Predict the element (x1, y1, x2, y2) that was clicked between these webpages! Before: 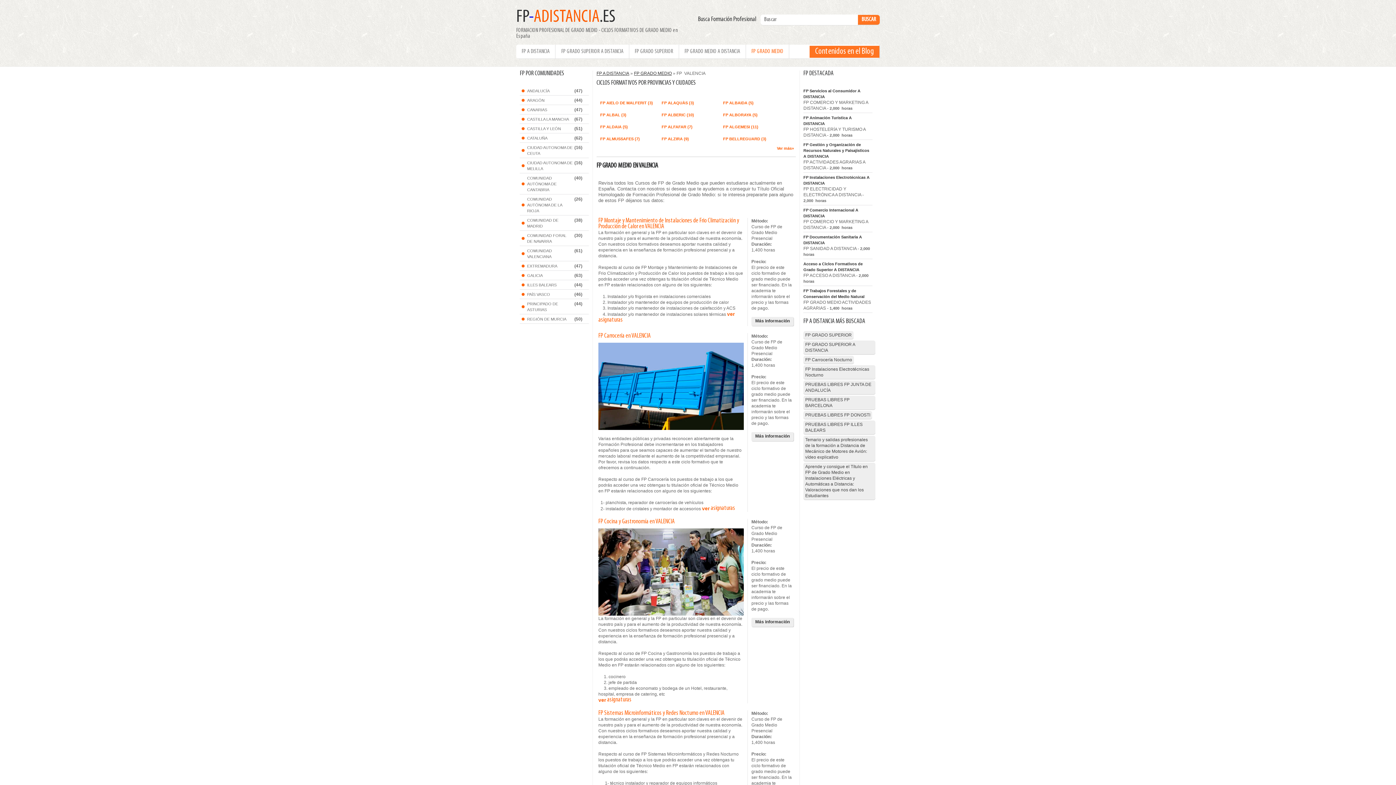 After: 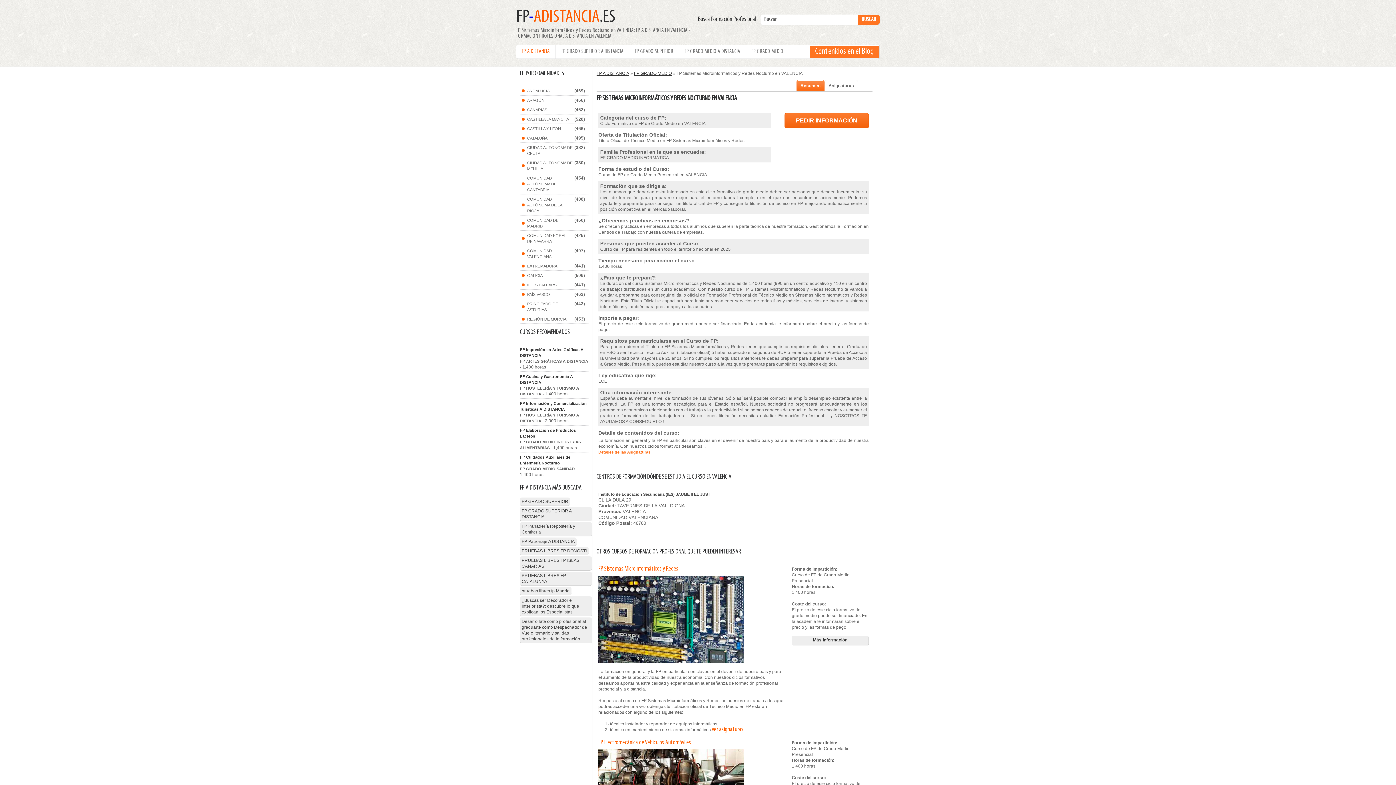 Action: label: FP Sistemas Microinformáticos y Redes Nocturno en VALENCIA bbox: (598, 710, 724, 717)